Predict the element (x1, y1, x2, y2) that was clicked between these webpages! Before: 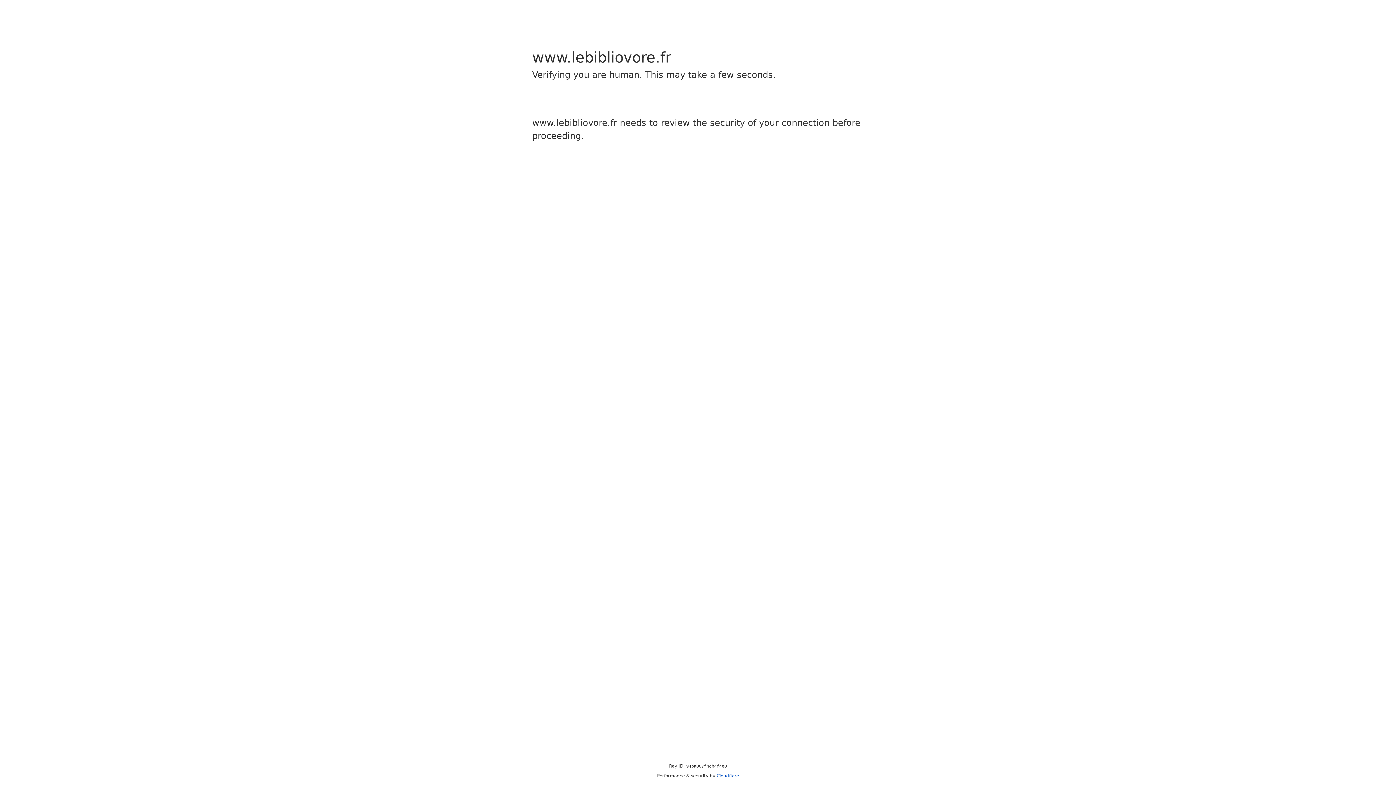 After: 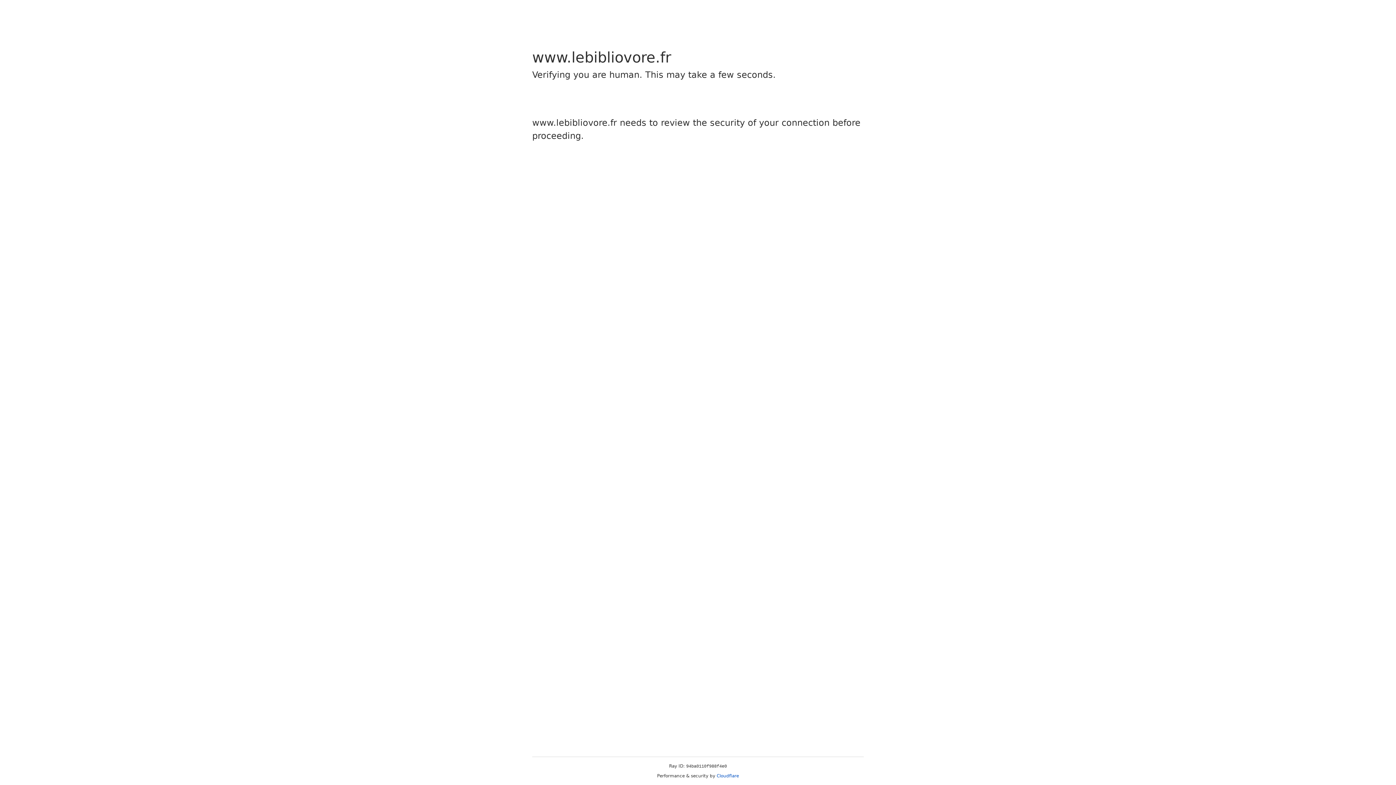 Action: label: Cloudflare bbox: (716, 773, 739, 778)